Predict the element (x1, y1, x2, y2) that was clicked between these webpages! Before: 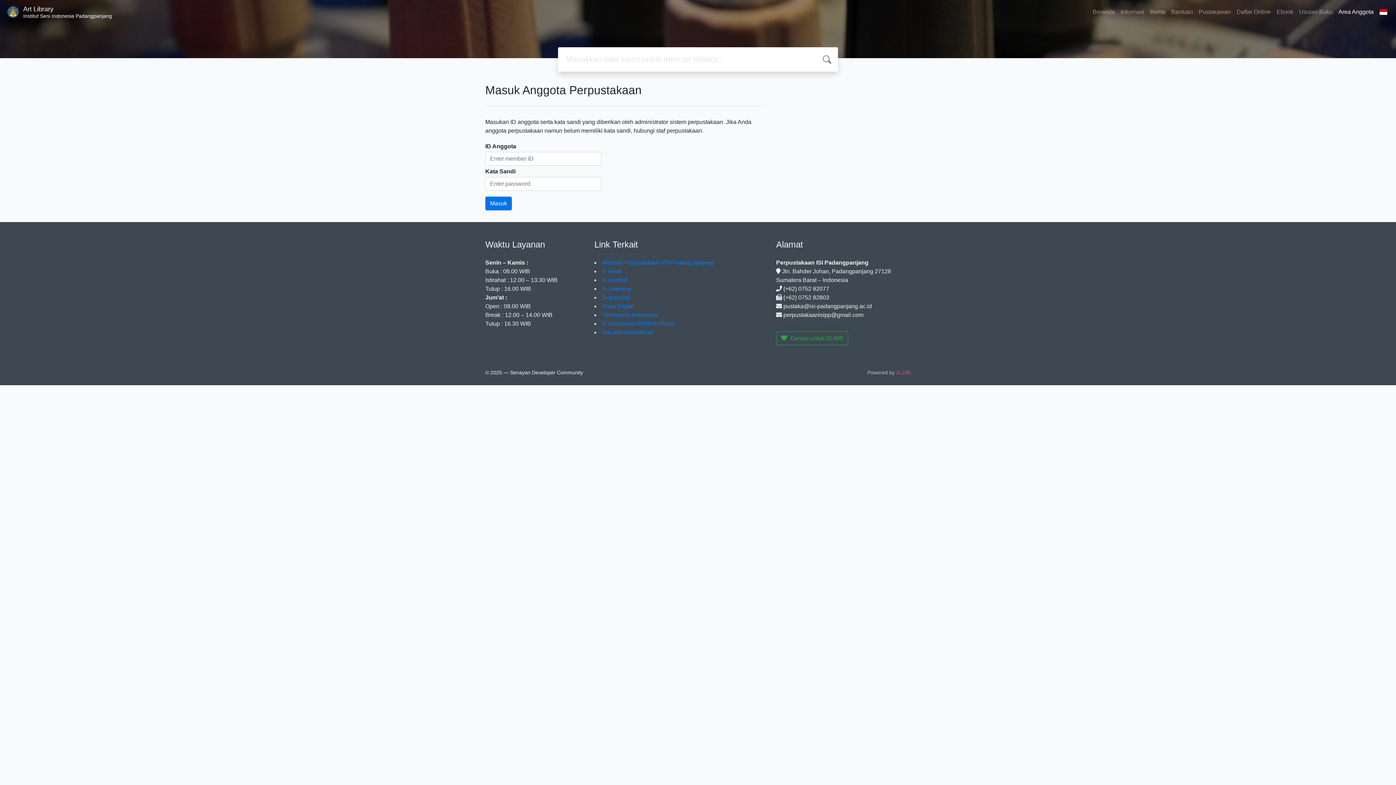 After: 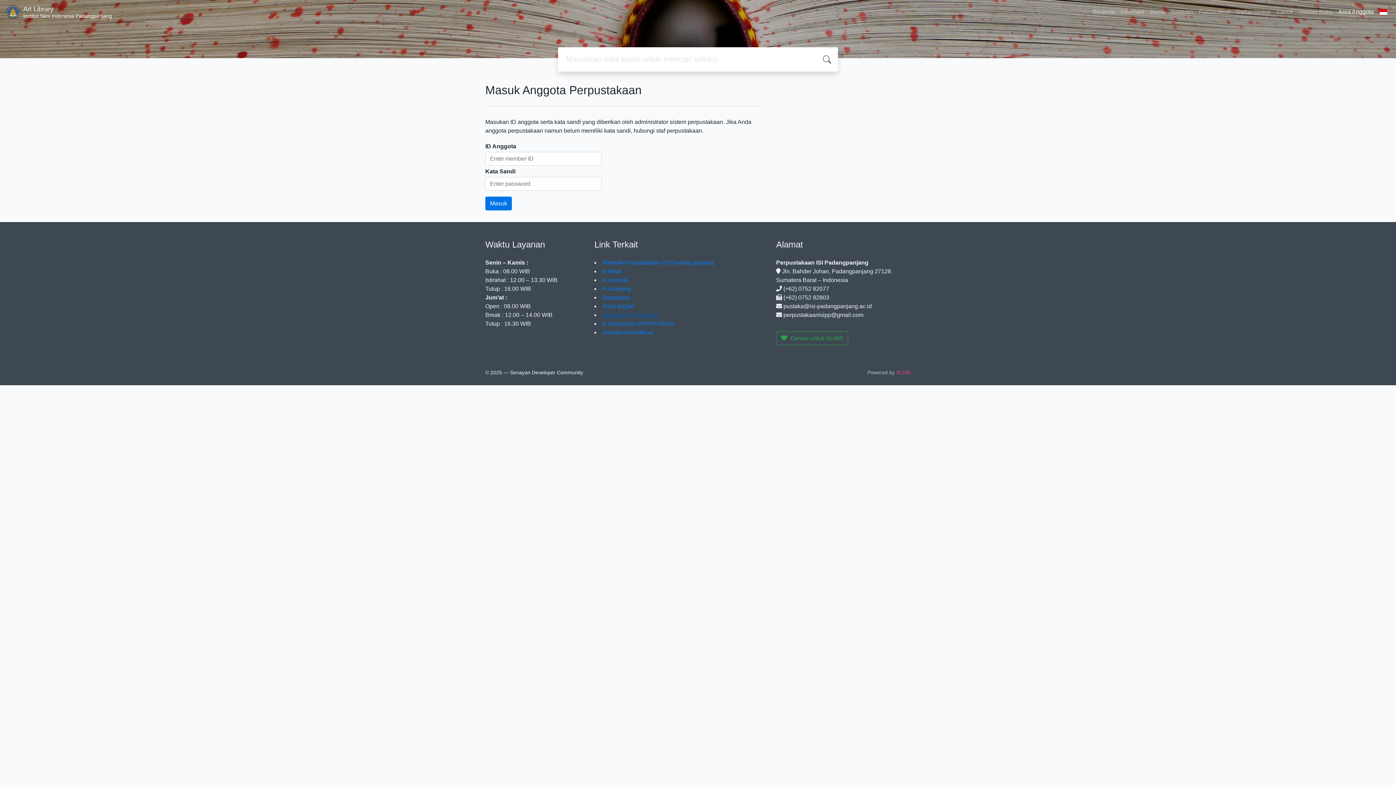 Action: label: Onesearch Indonesia bbox: (602, 311, 657, 318)